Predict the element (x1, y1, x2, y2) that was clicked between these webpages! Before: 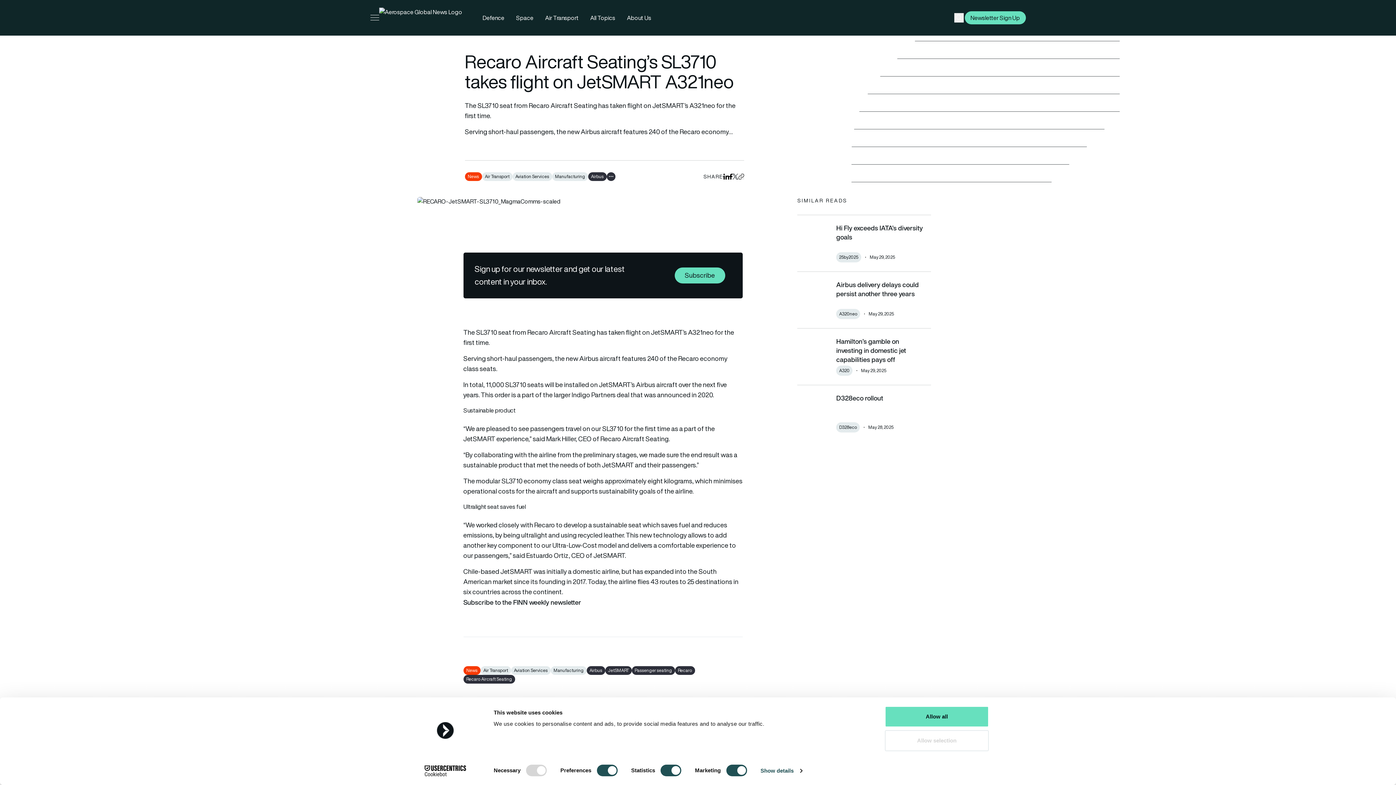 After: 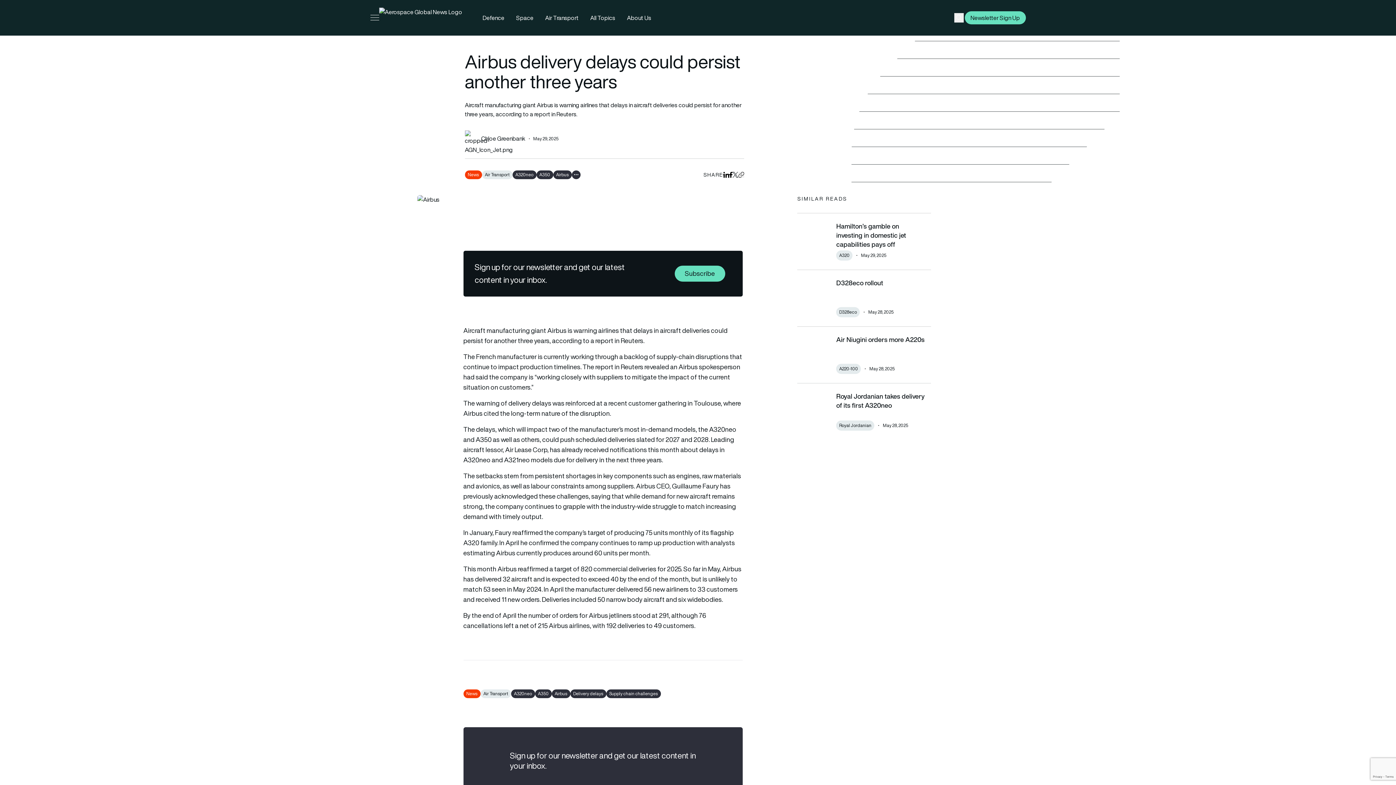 Action: bbox: (797, 280, 836, 319) label: Airbus delivery delays could persist another three years